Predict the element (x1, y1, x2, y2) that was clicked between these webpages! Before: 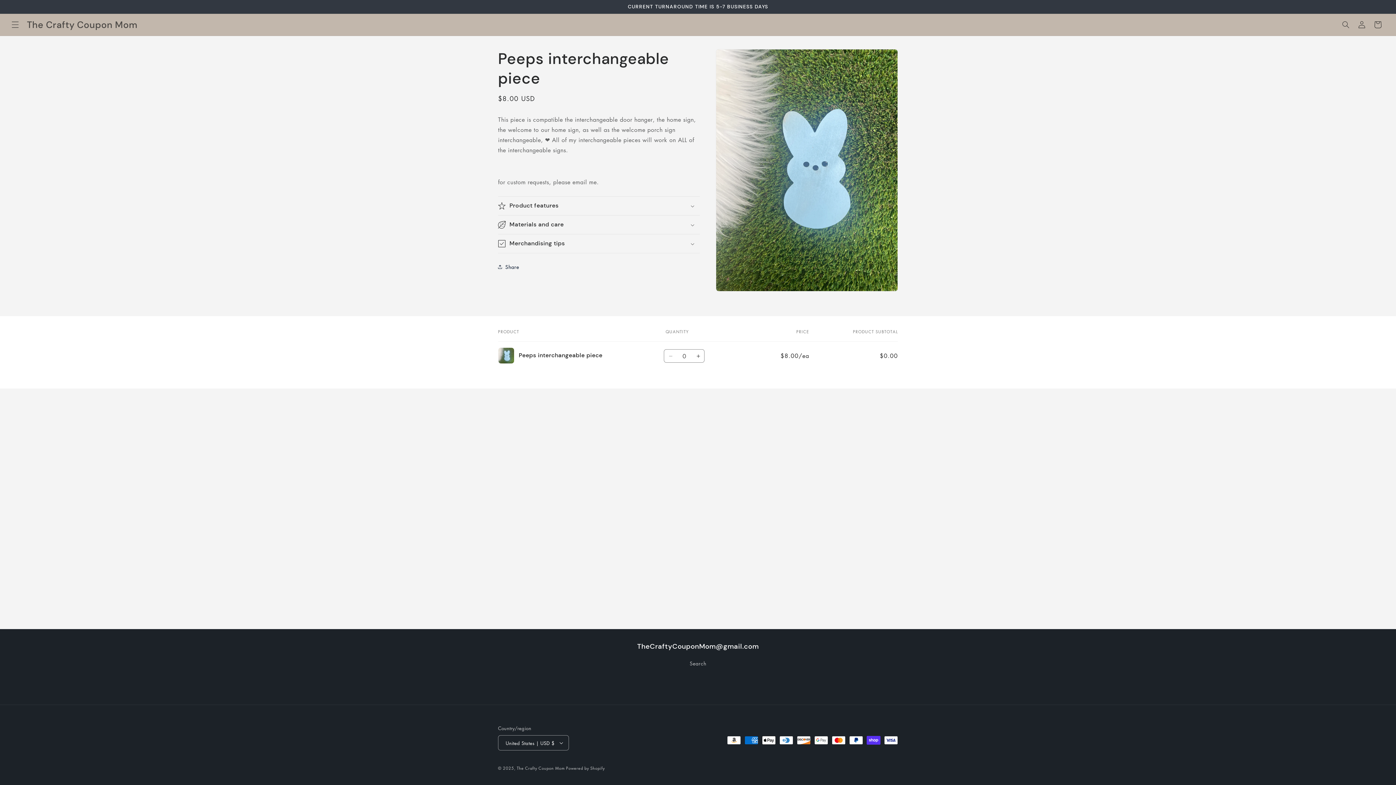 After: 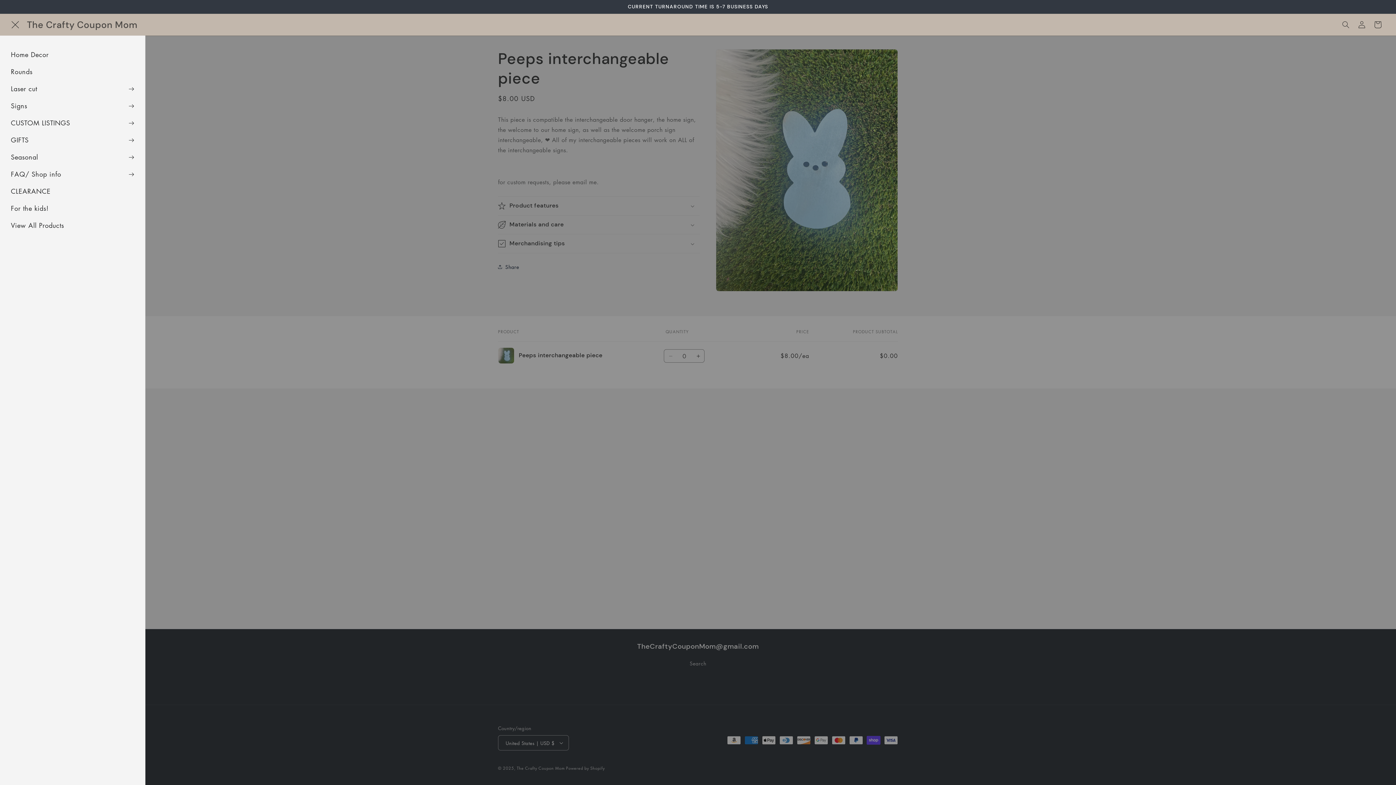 Action: bbox: (7, 16, 23, 32) label: Menu